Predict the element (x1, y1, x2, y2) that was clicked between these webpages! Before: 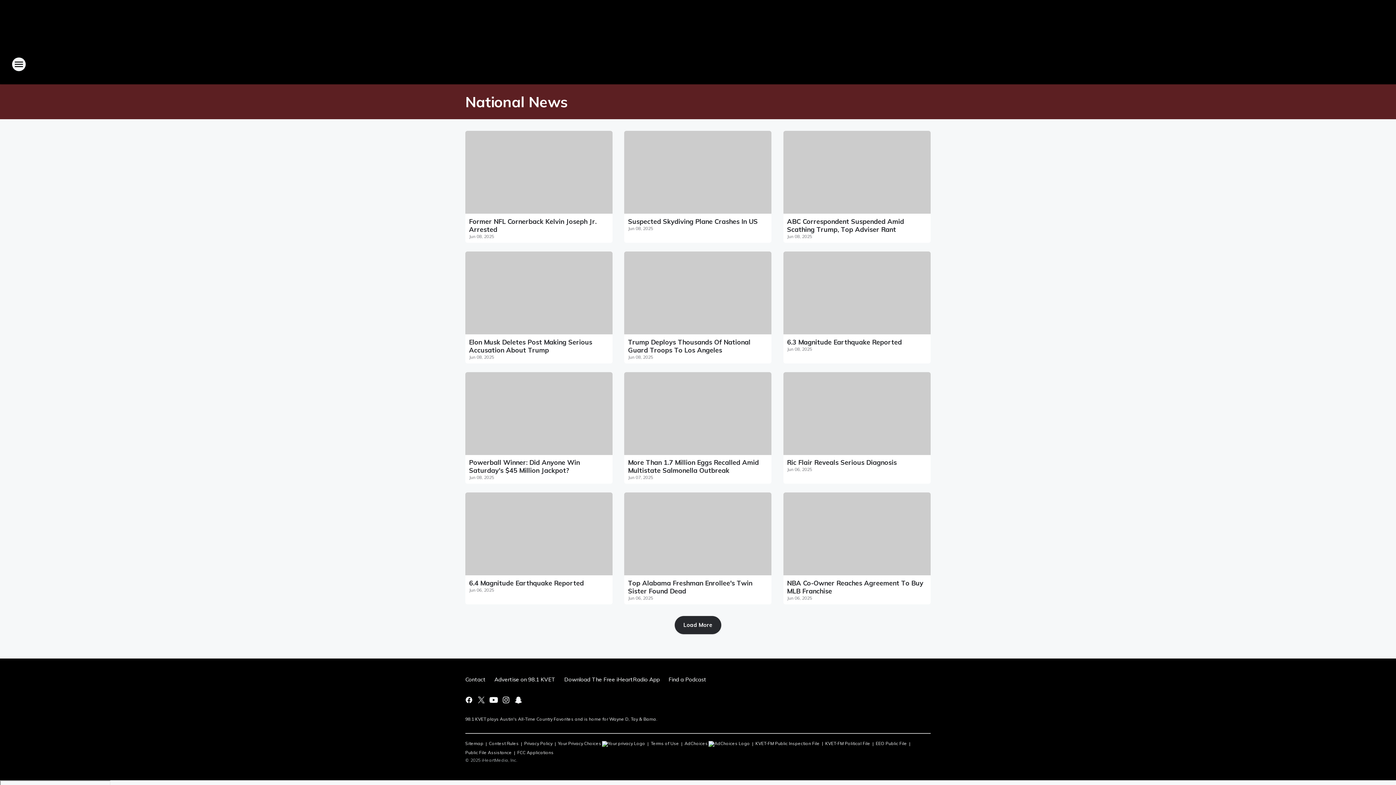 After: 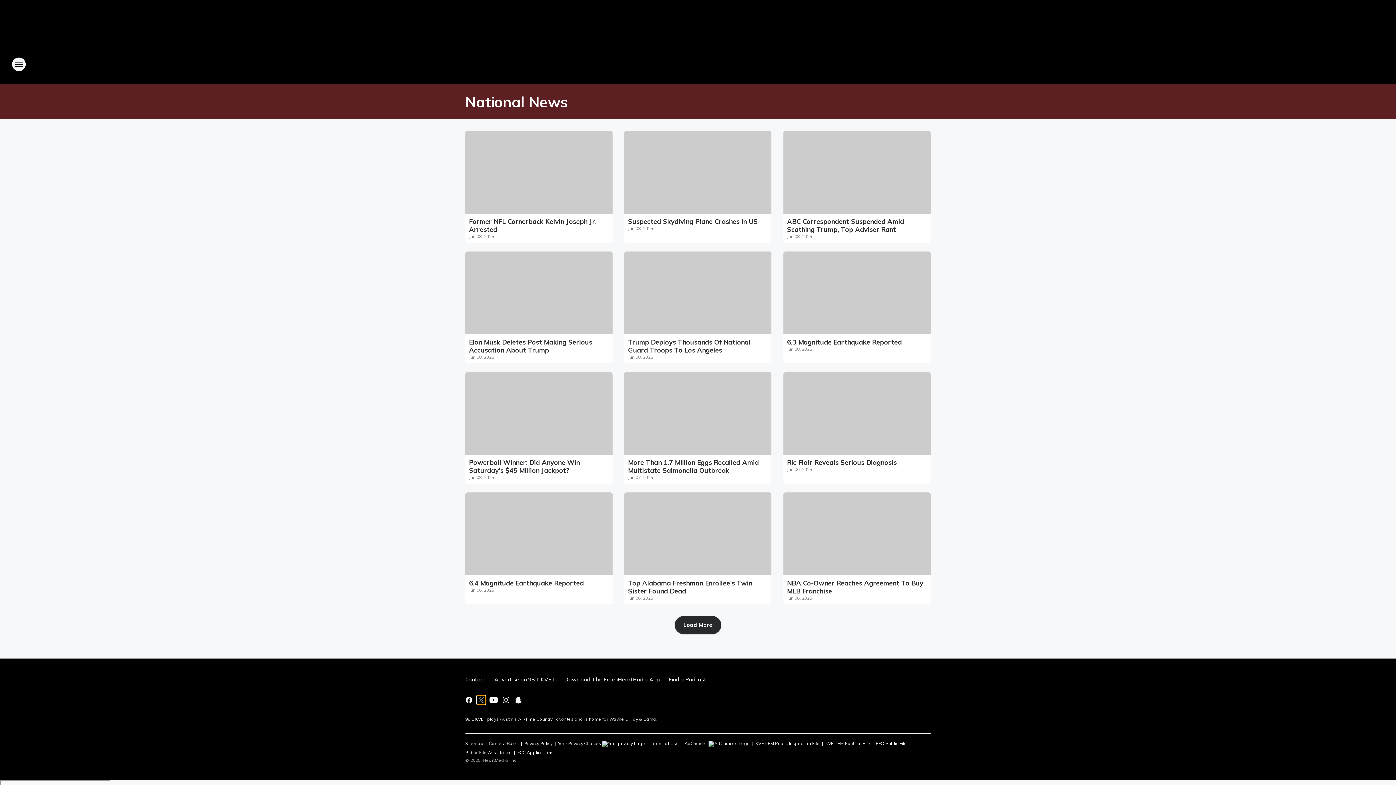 Action: label: Visit us on X bbox: (477, 696, 485, 704)